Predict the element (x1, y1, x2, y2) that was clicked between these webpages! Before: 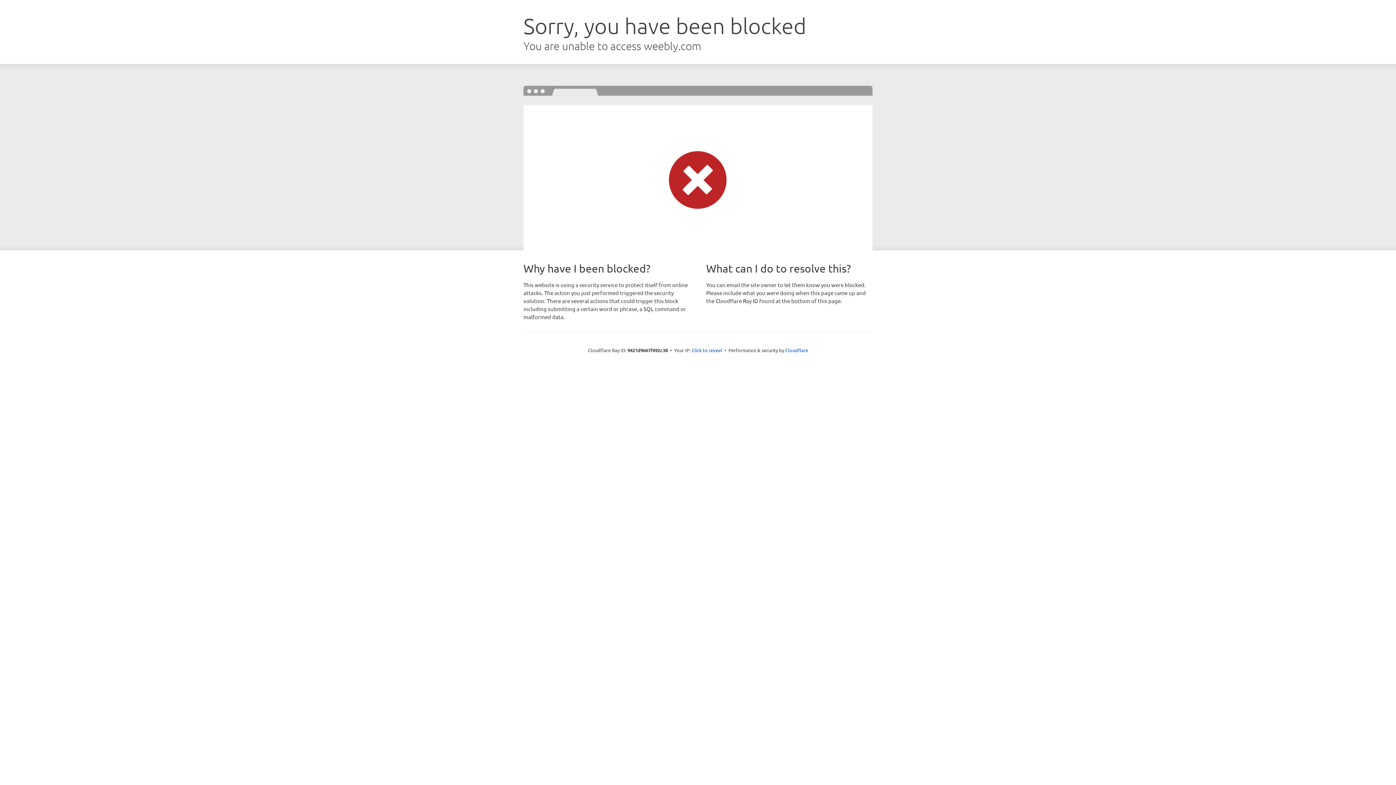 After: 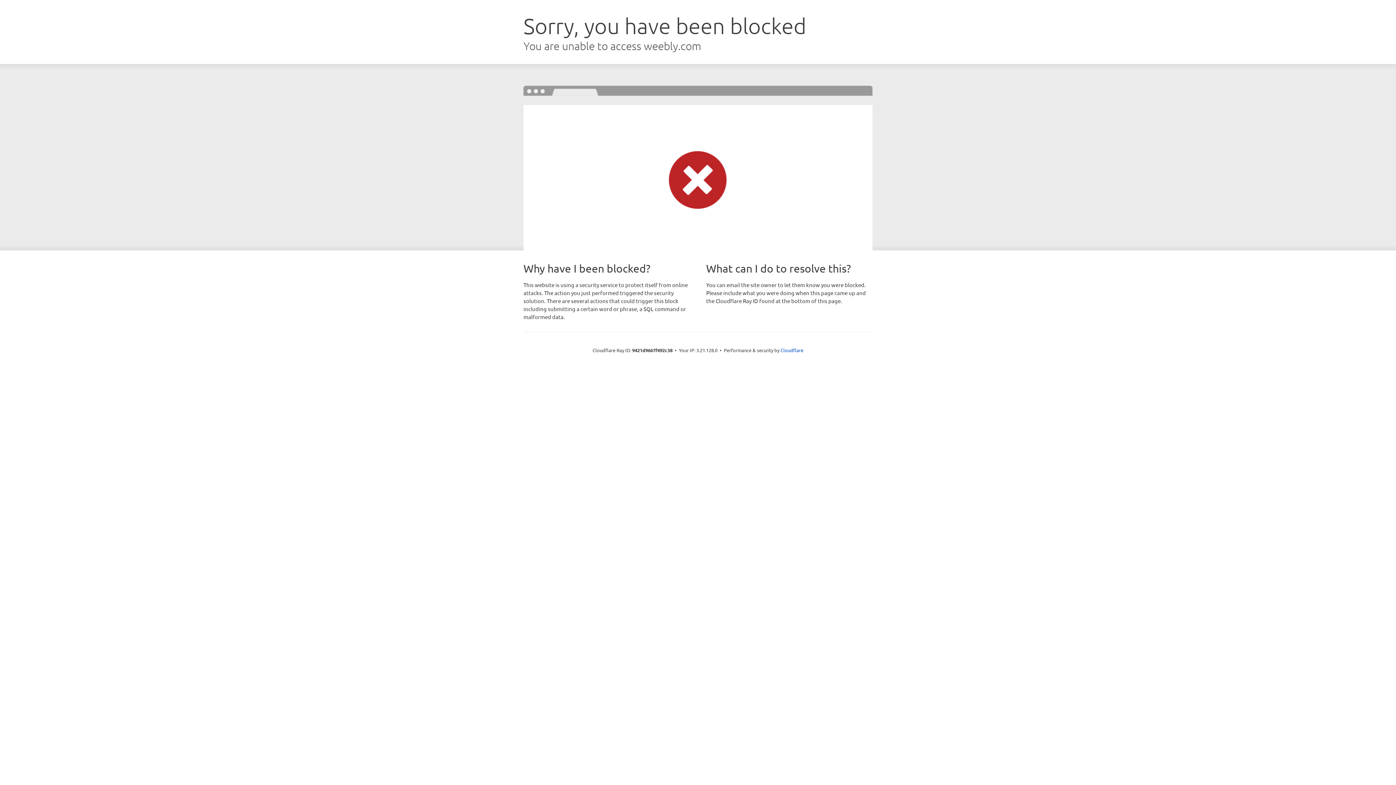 Action: label: Click to reveal bbox: (691, 346, 722, 353)